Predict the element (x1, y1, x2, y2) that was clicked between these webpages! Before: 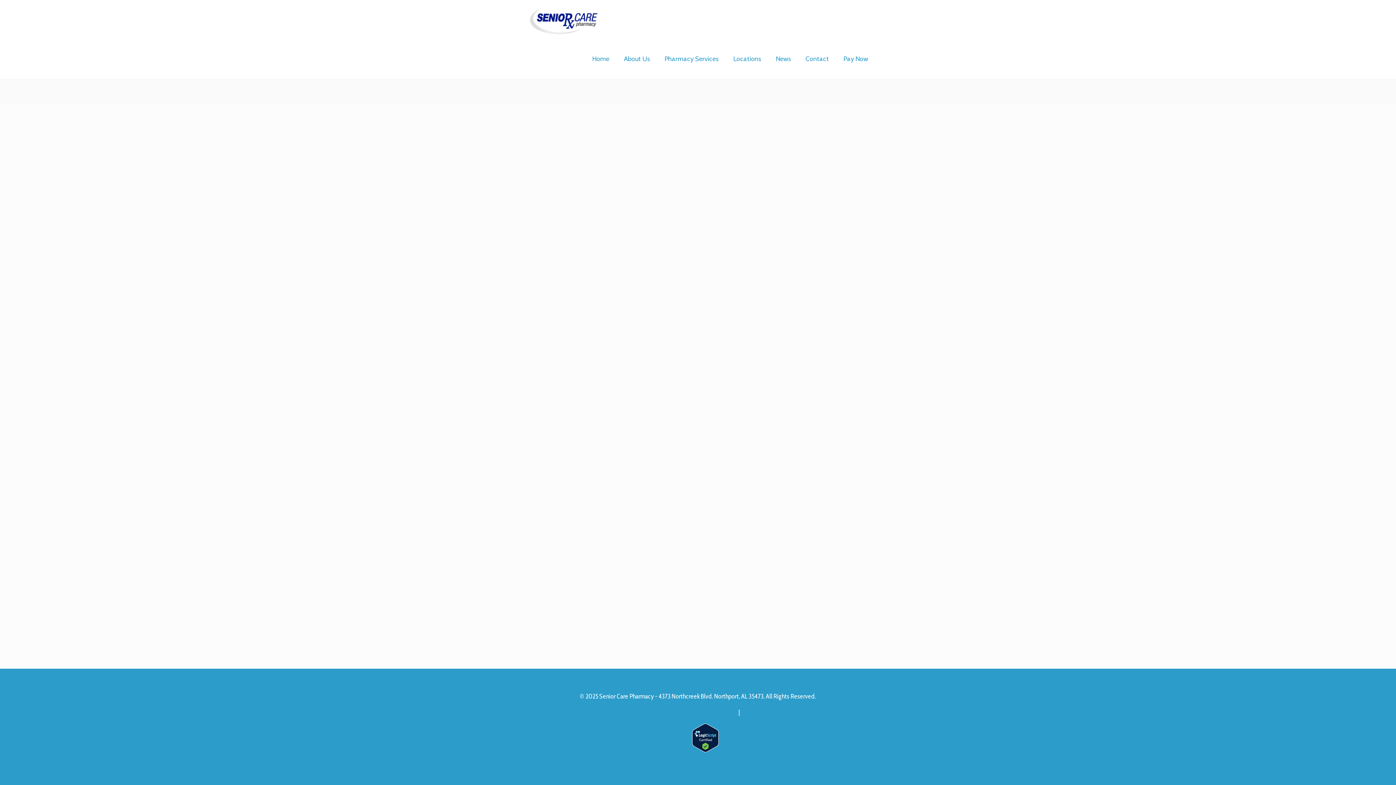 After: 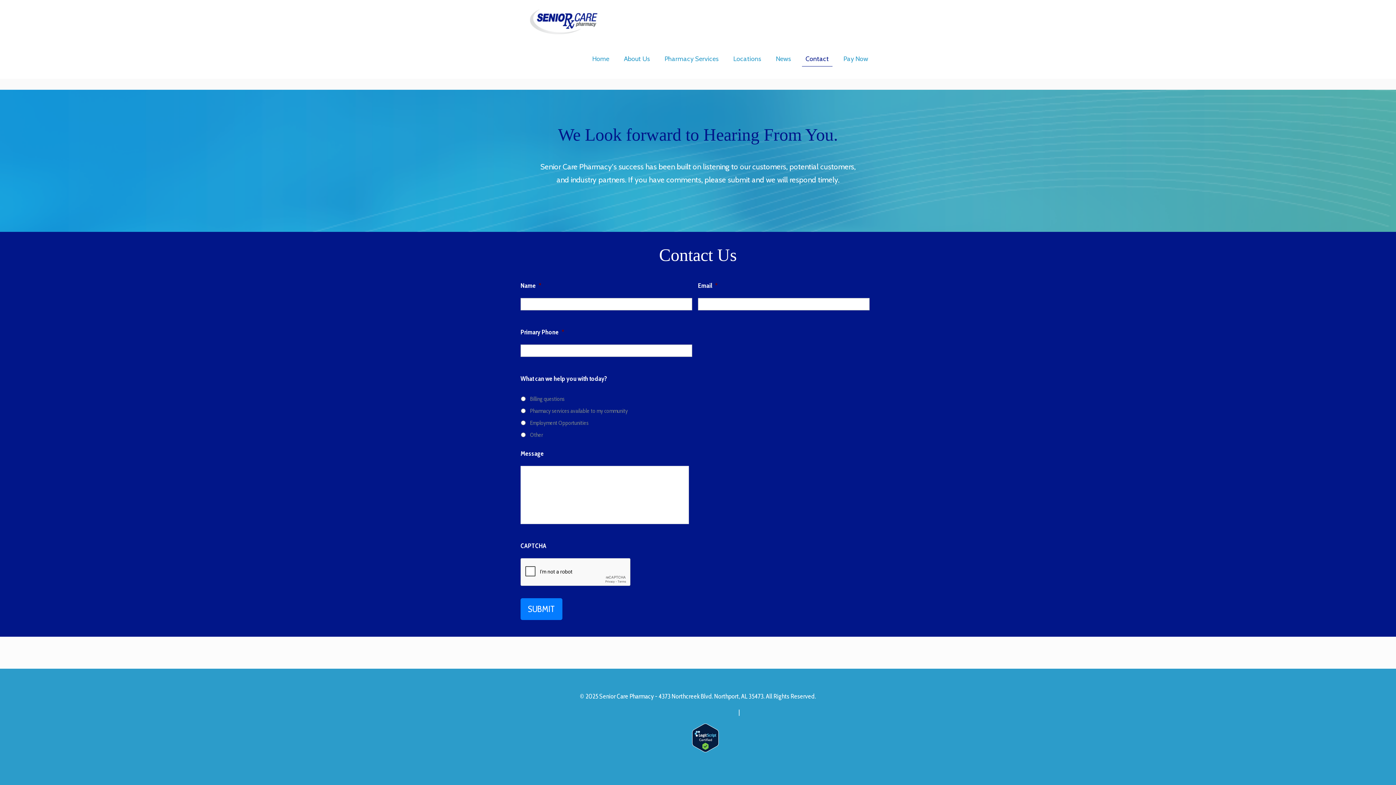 Action: label: Contact bbox: (798, 39, 836, 78)